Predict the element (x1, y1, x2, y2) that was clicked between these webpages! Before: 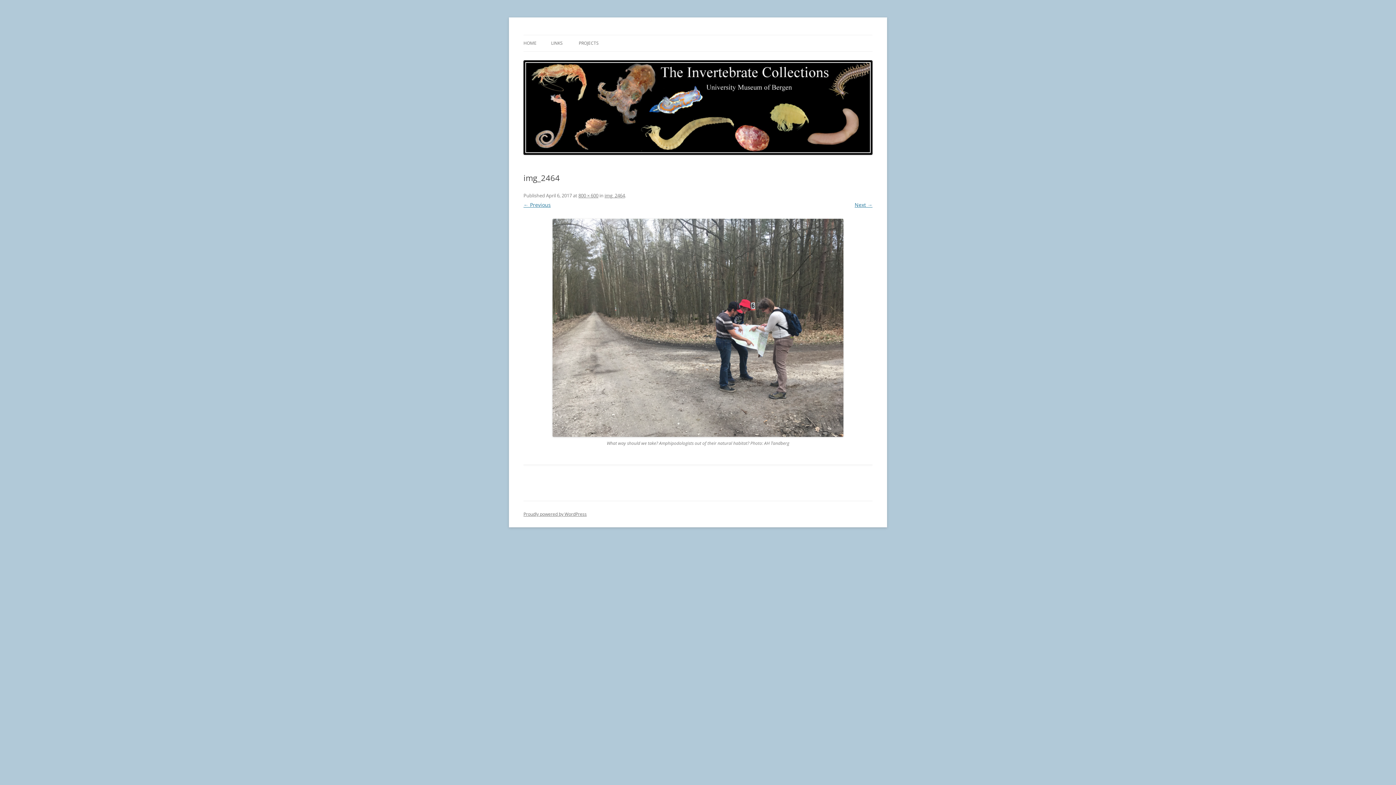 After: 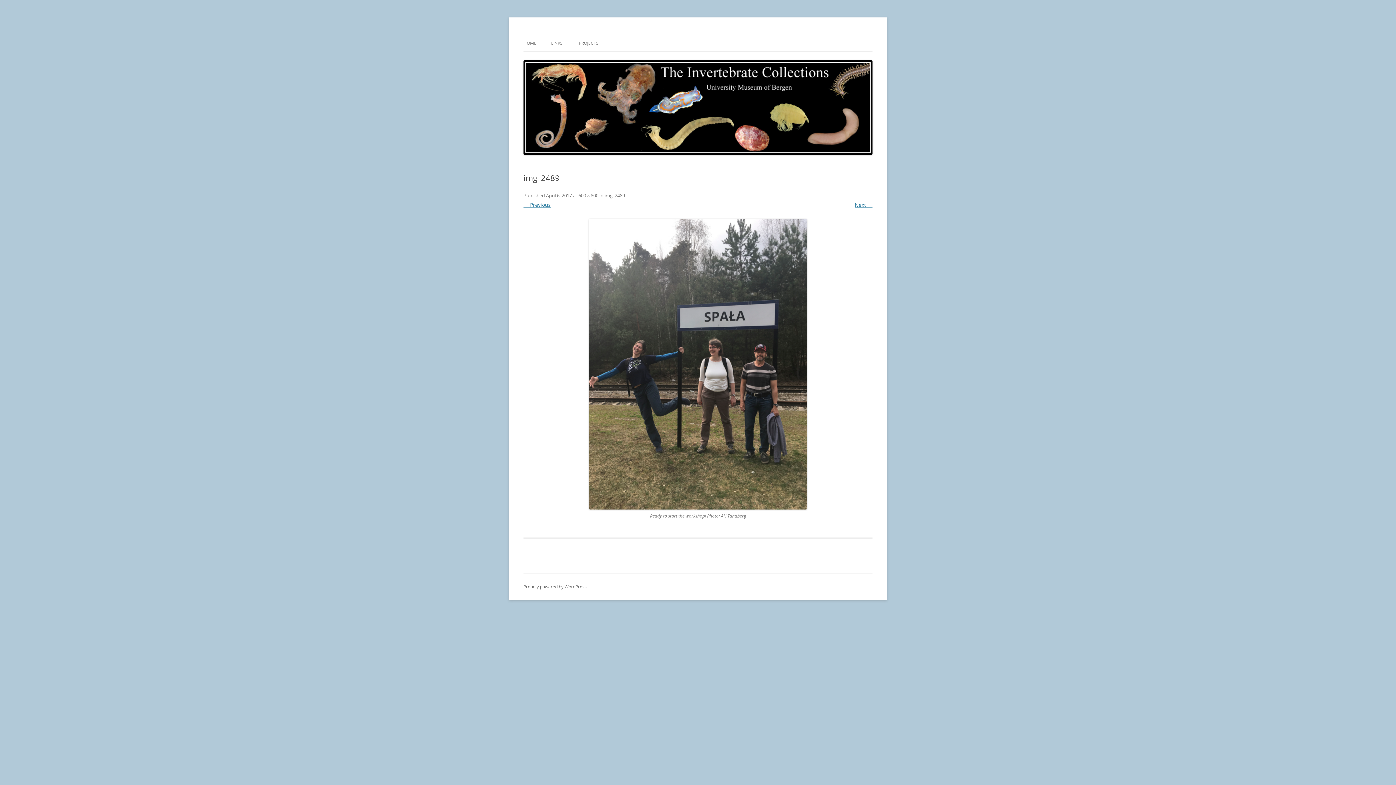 Action: bbox: (523, 218, 872, 437)